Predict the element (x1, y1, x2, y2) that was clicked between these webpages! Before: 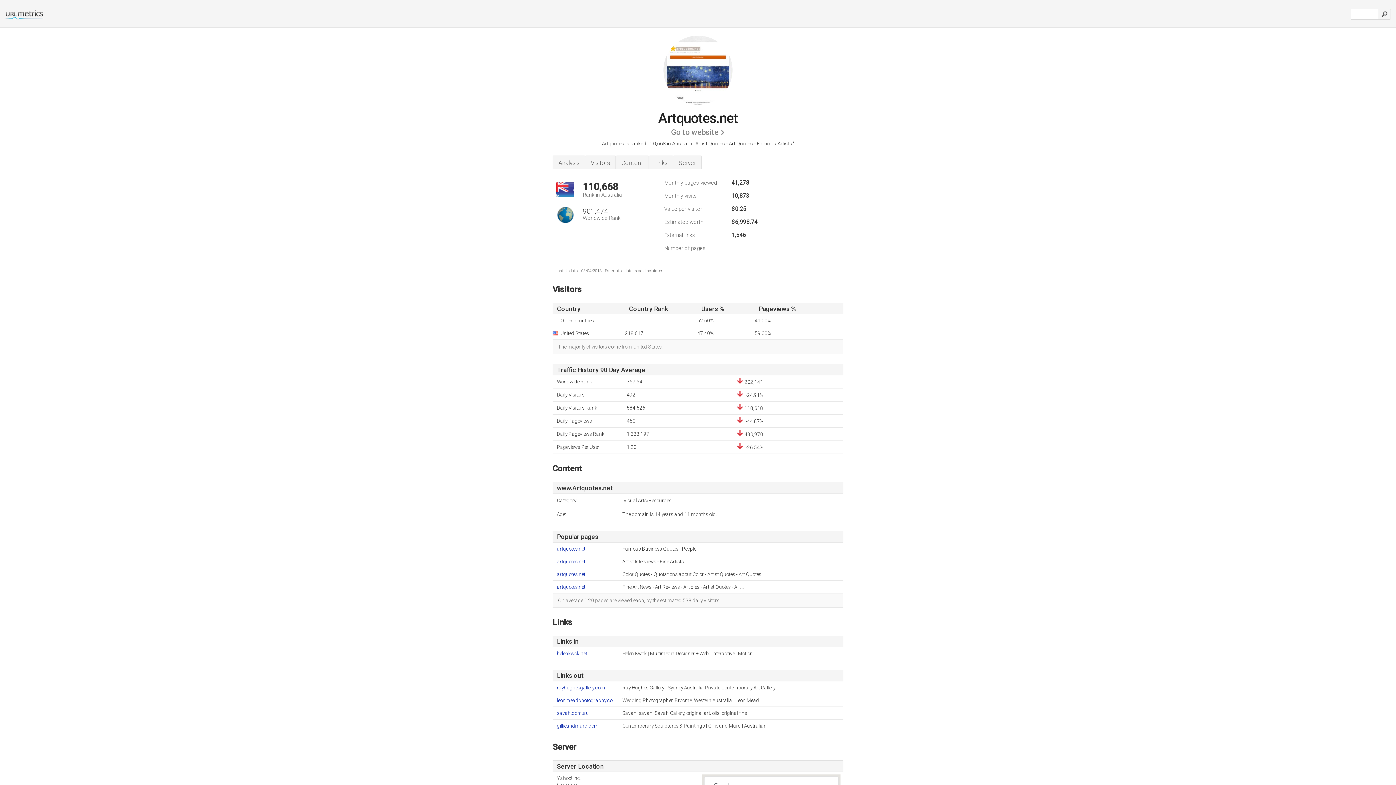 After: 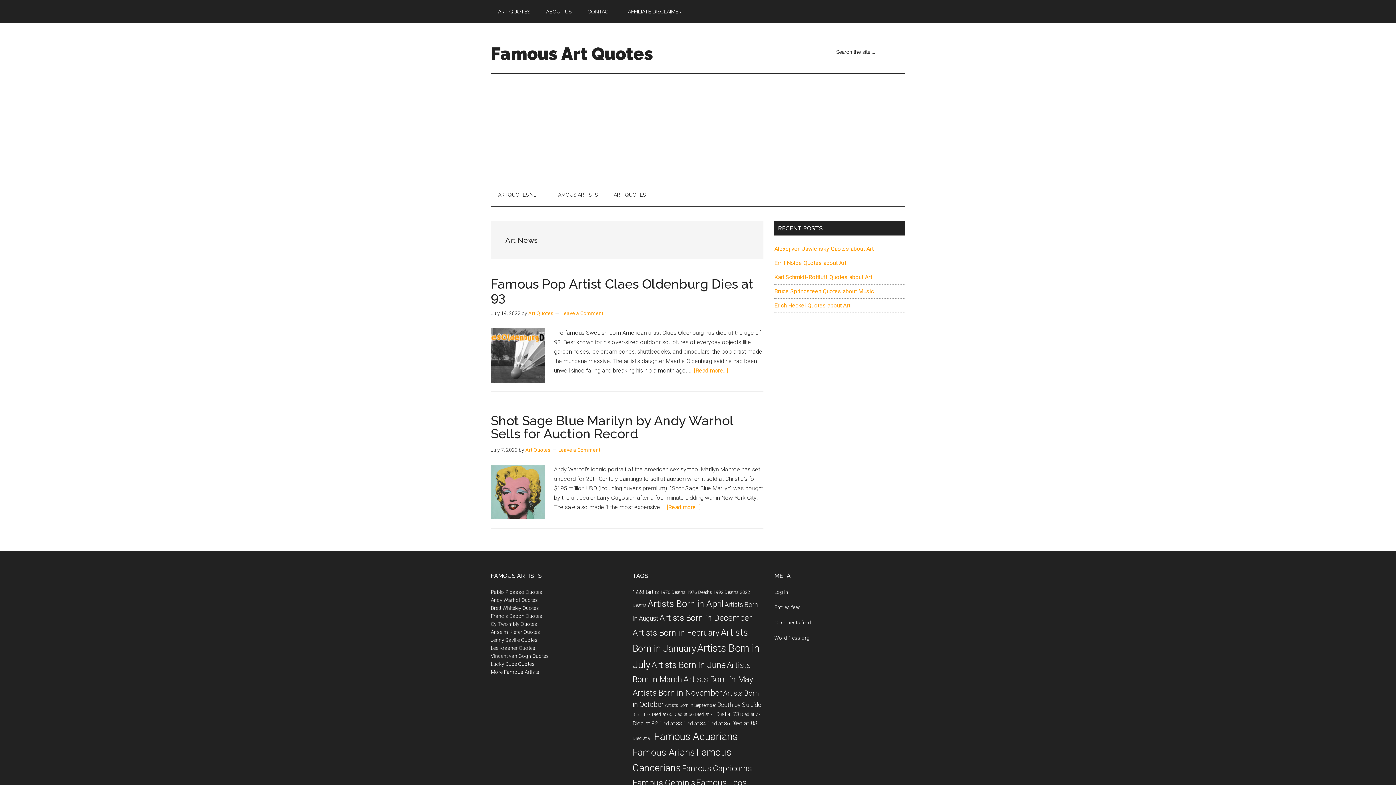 Action: label: artquotes.net bbox: (557, 584, 622, 591)